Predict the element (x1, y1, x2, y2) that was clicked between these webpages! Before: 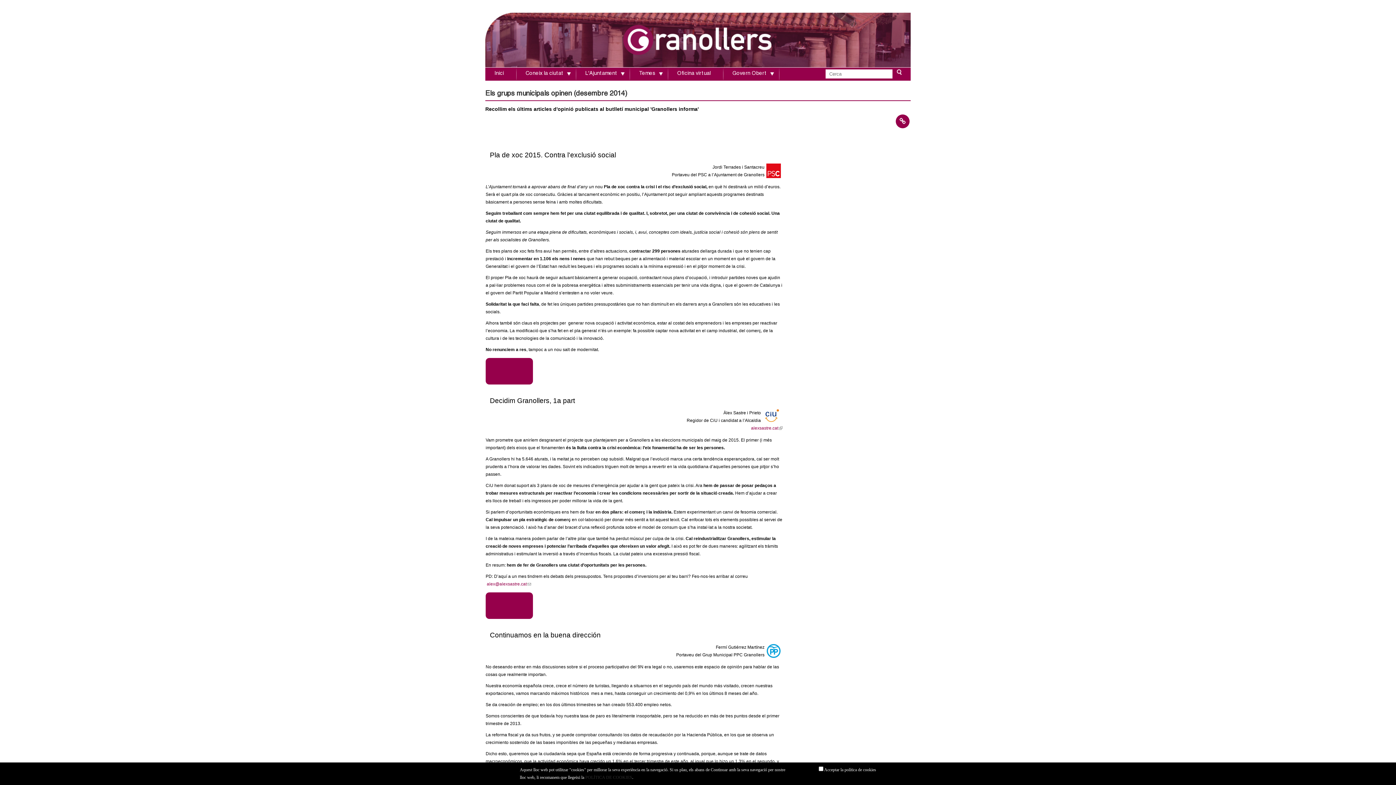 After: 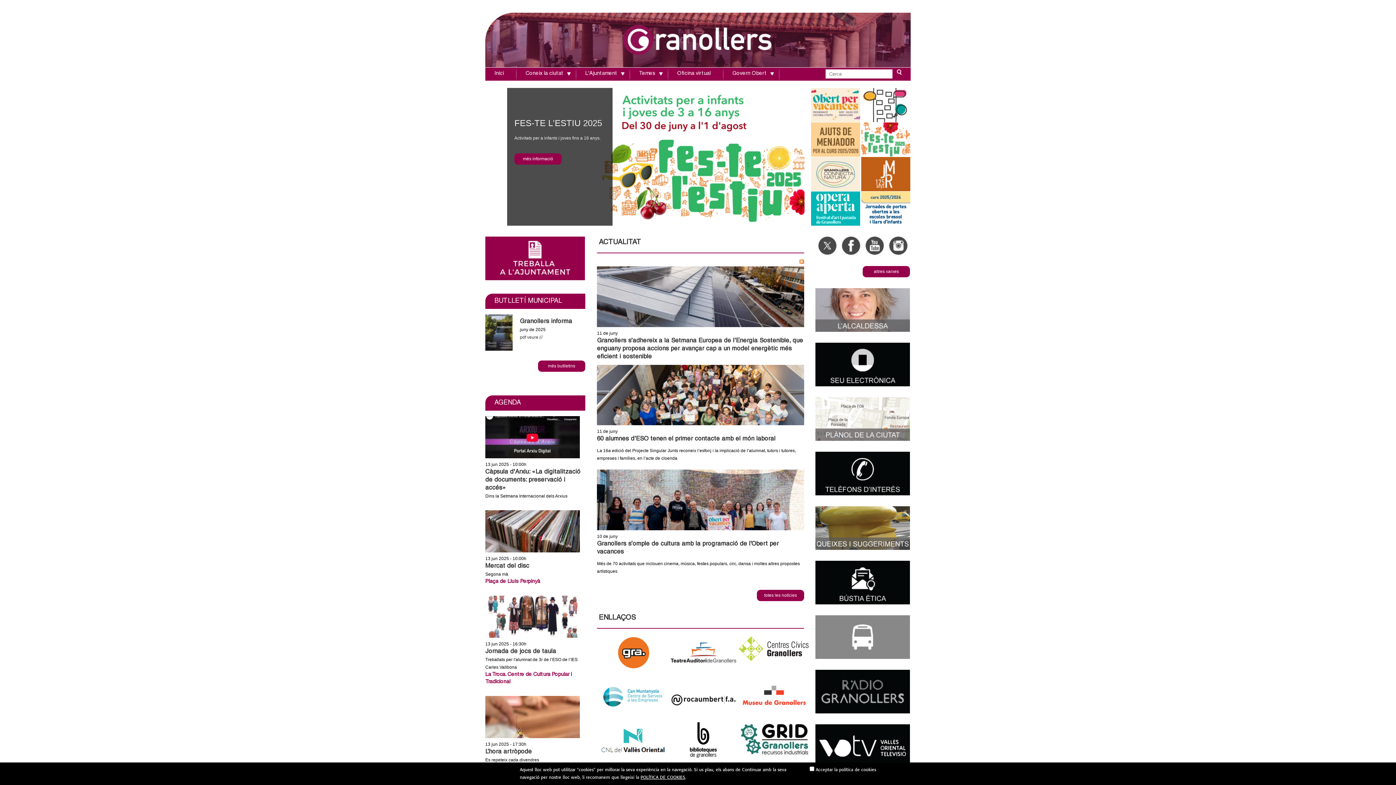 Action: label: L'Ajuntament bbox: (578, 71, 624, 76)